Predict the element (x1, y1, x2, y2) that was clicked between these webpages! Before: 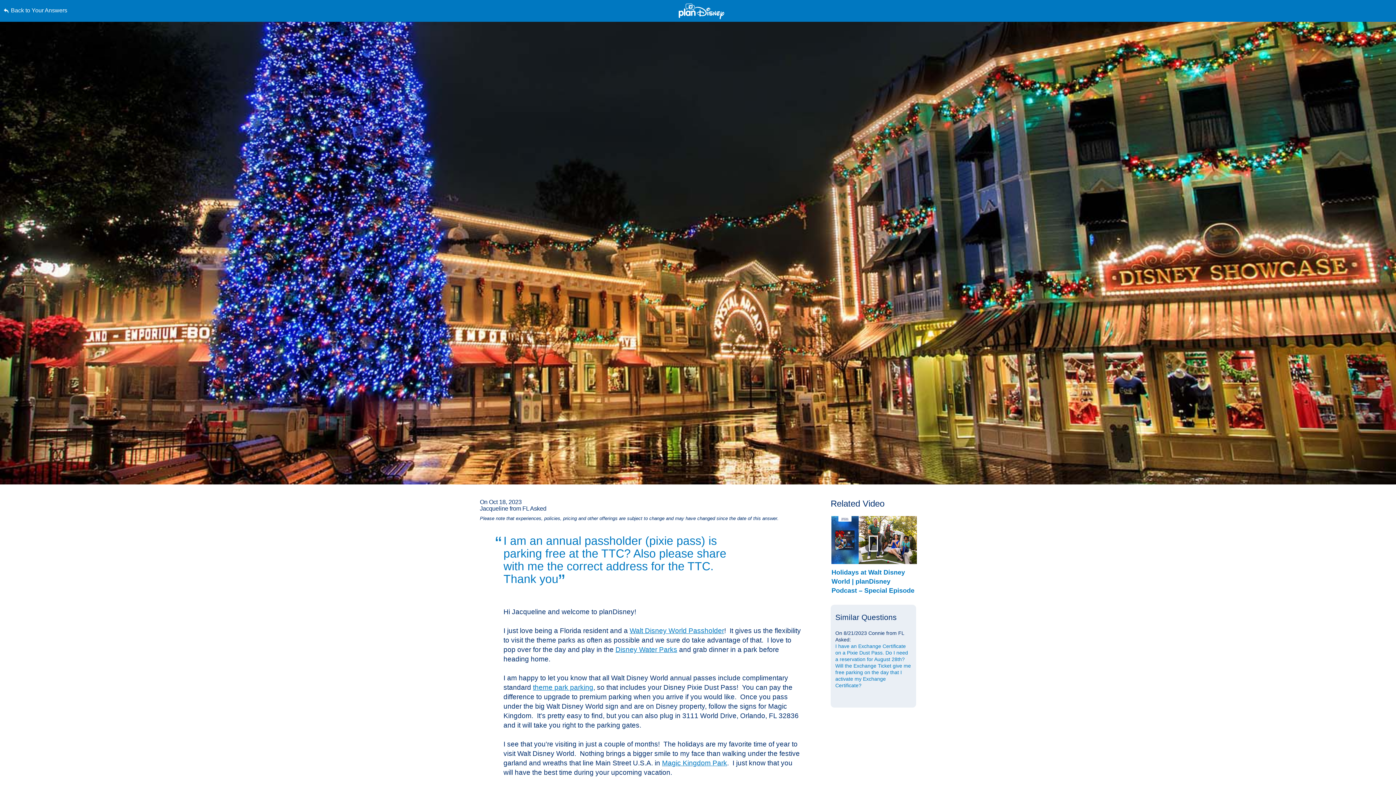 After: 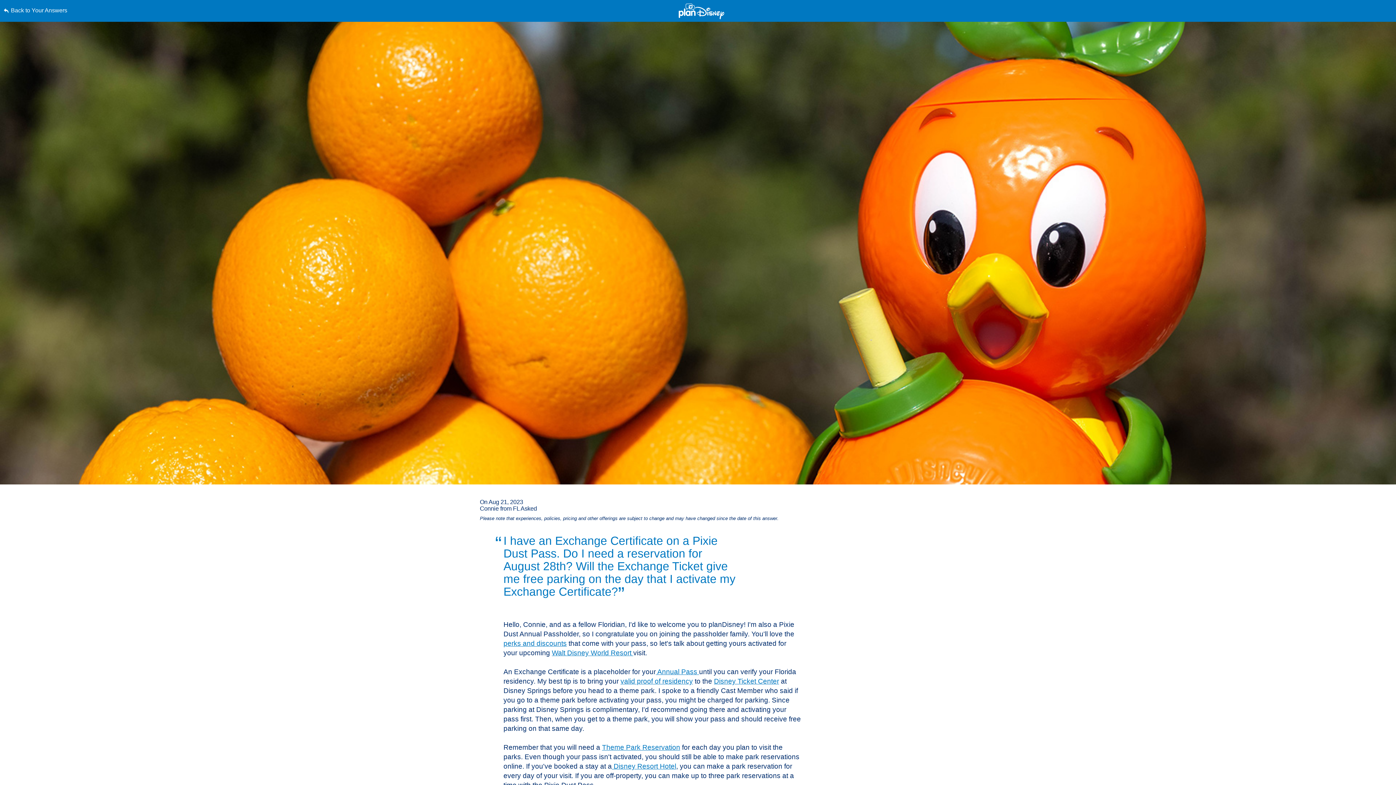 Action: bbox: (835, 643, 911, 689) label: I have an Exchange Certificate on a Pixie Dust Pass. Do I need a reservation for August 28th? Will the Exchange Ticket give me free parking on the day that I activate my Exchange Certificate?